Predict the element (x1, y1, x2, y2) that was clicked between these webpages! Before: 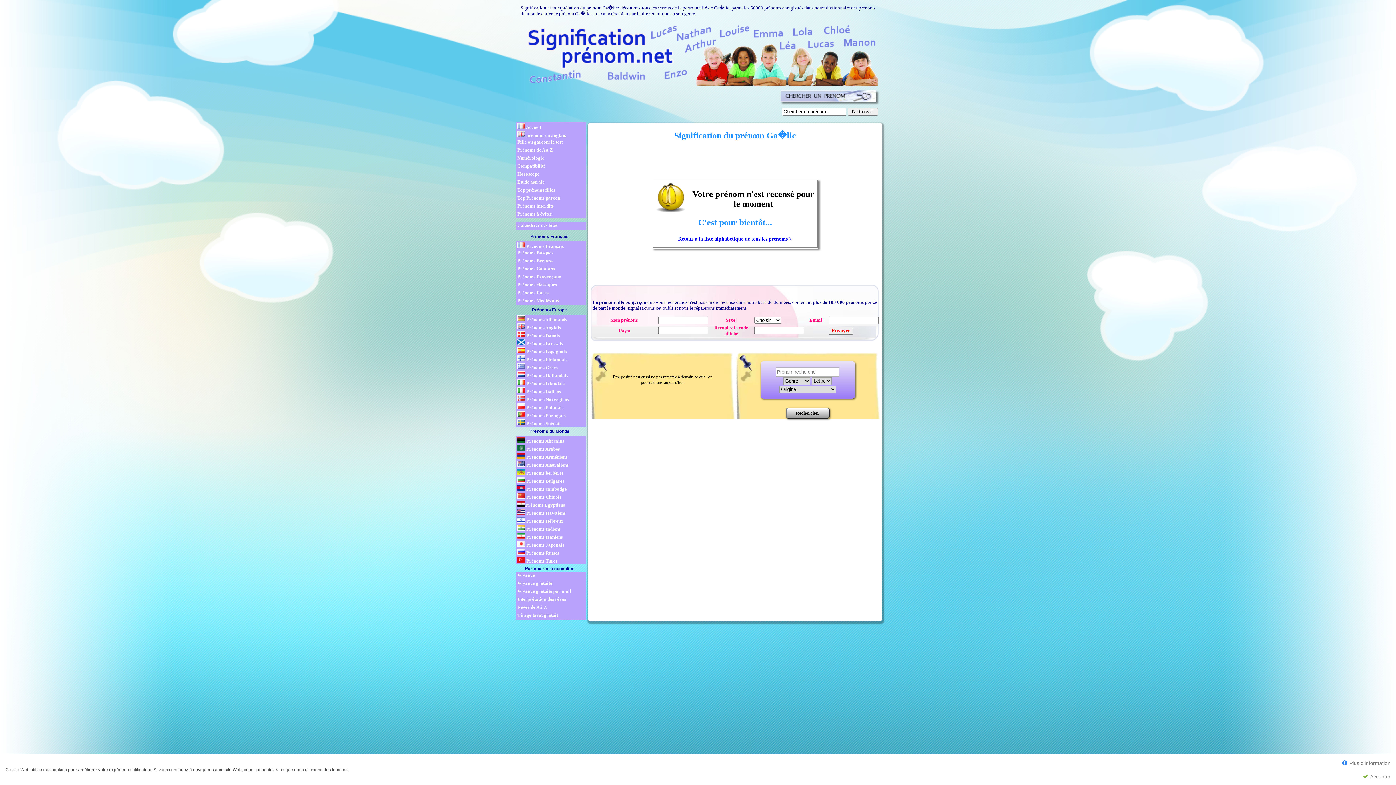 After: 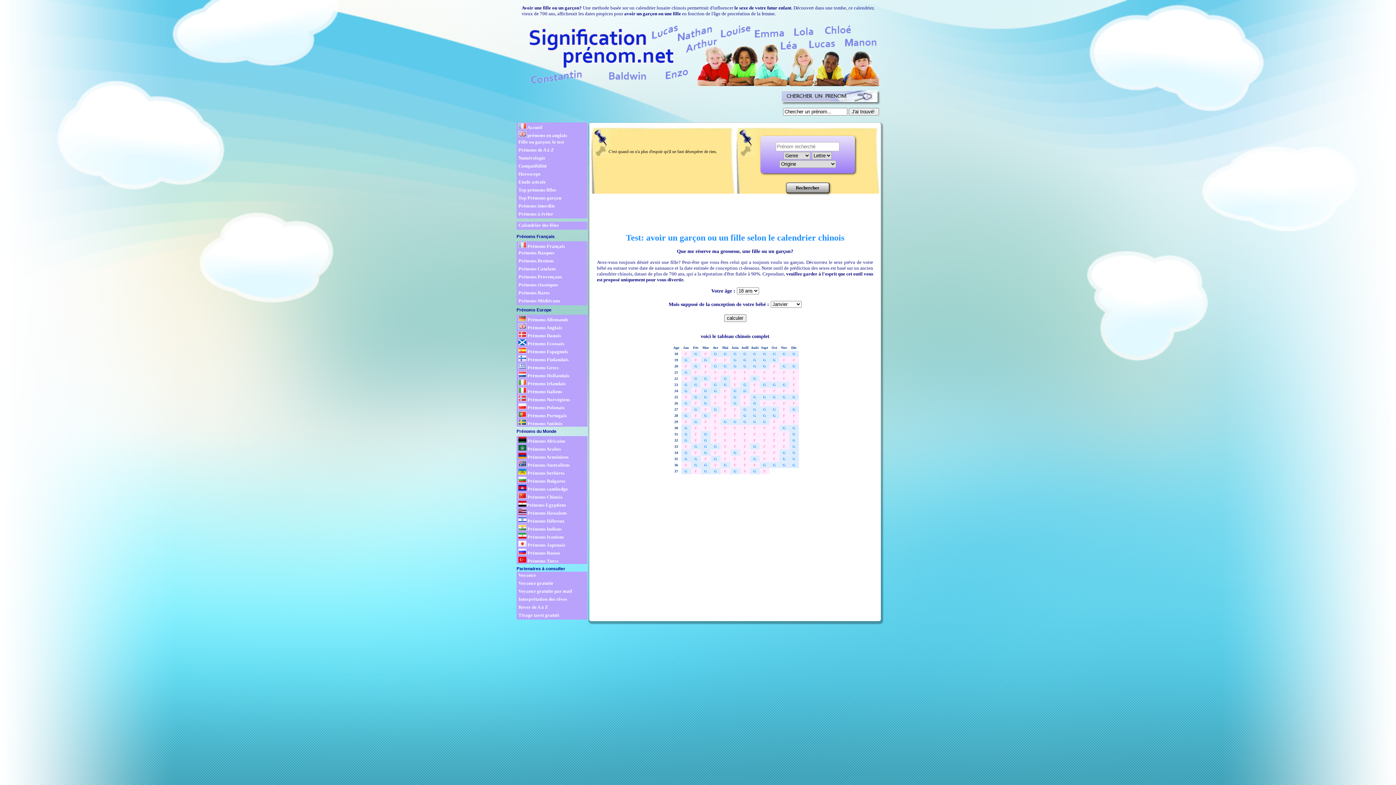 Action: bbox: (517, 139, 586, 145) label: Fille ou garçon: le test